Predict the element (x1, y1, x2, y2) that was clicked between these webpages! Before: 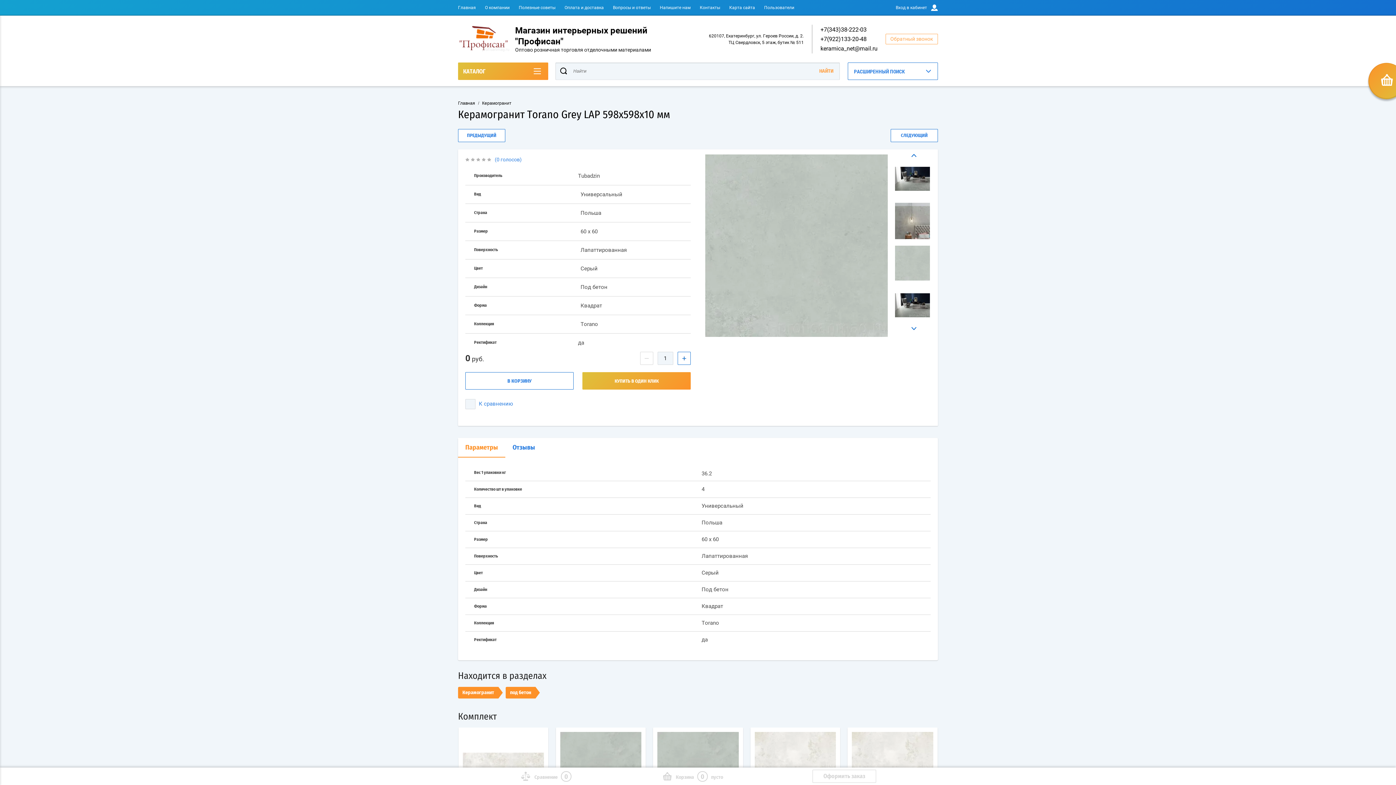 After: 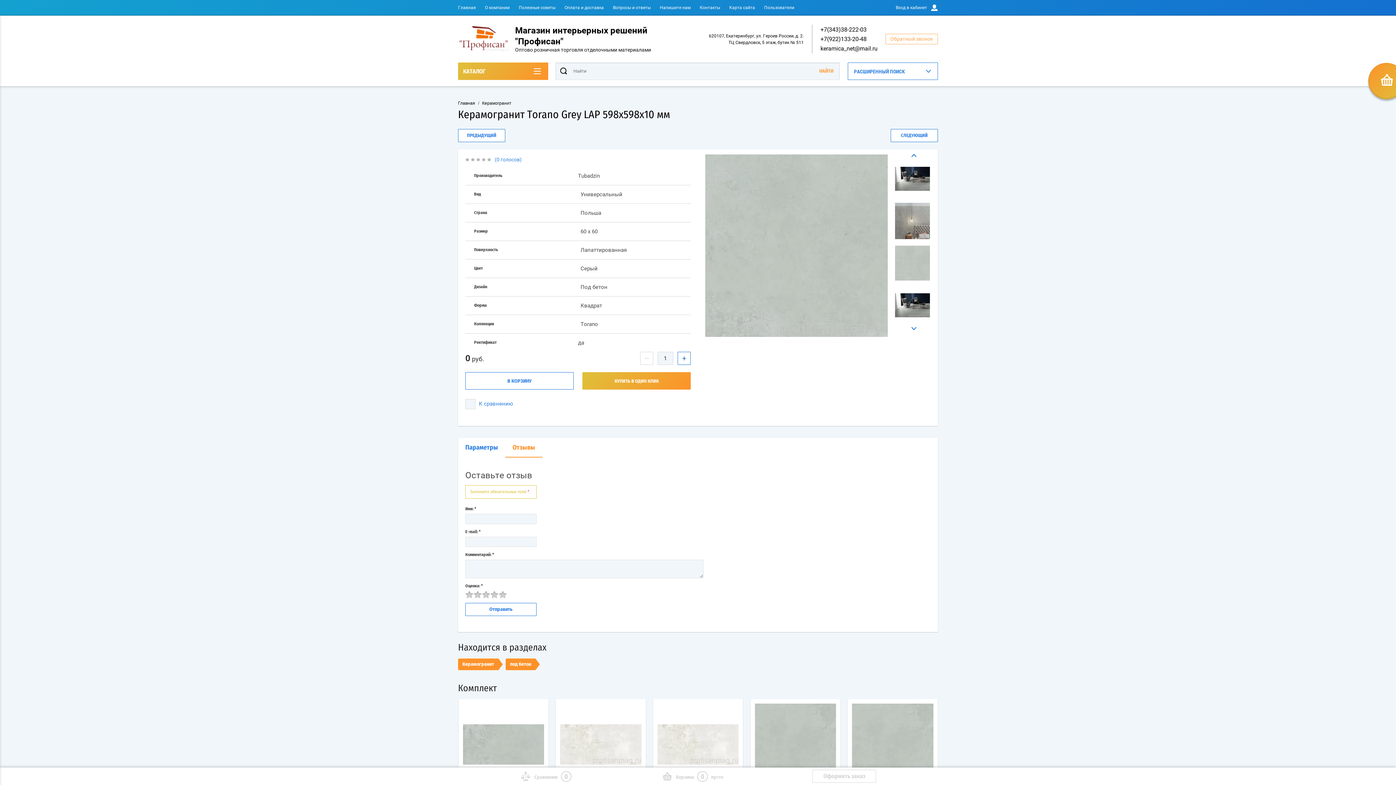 Action: bbox: (505, 438, 542, 457) label: Отзывы